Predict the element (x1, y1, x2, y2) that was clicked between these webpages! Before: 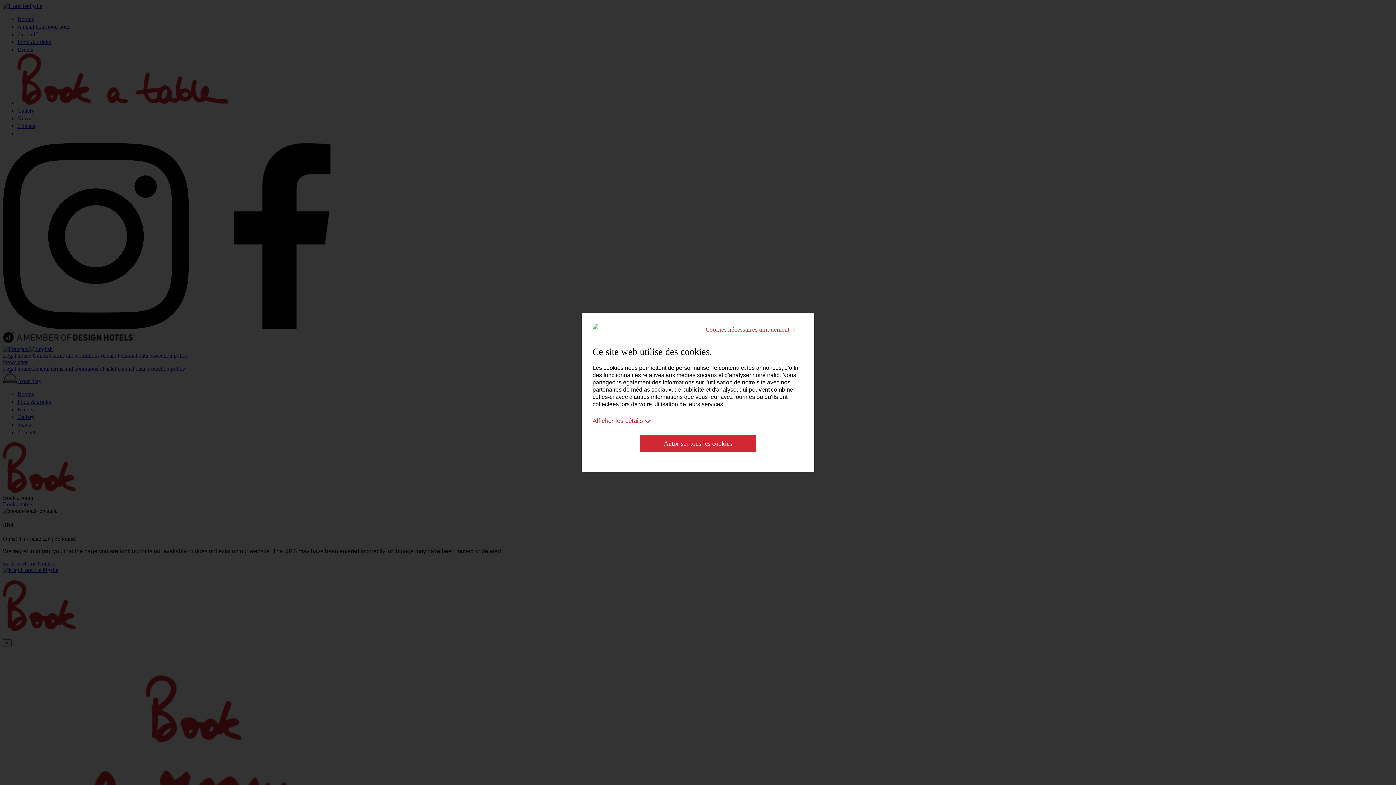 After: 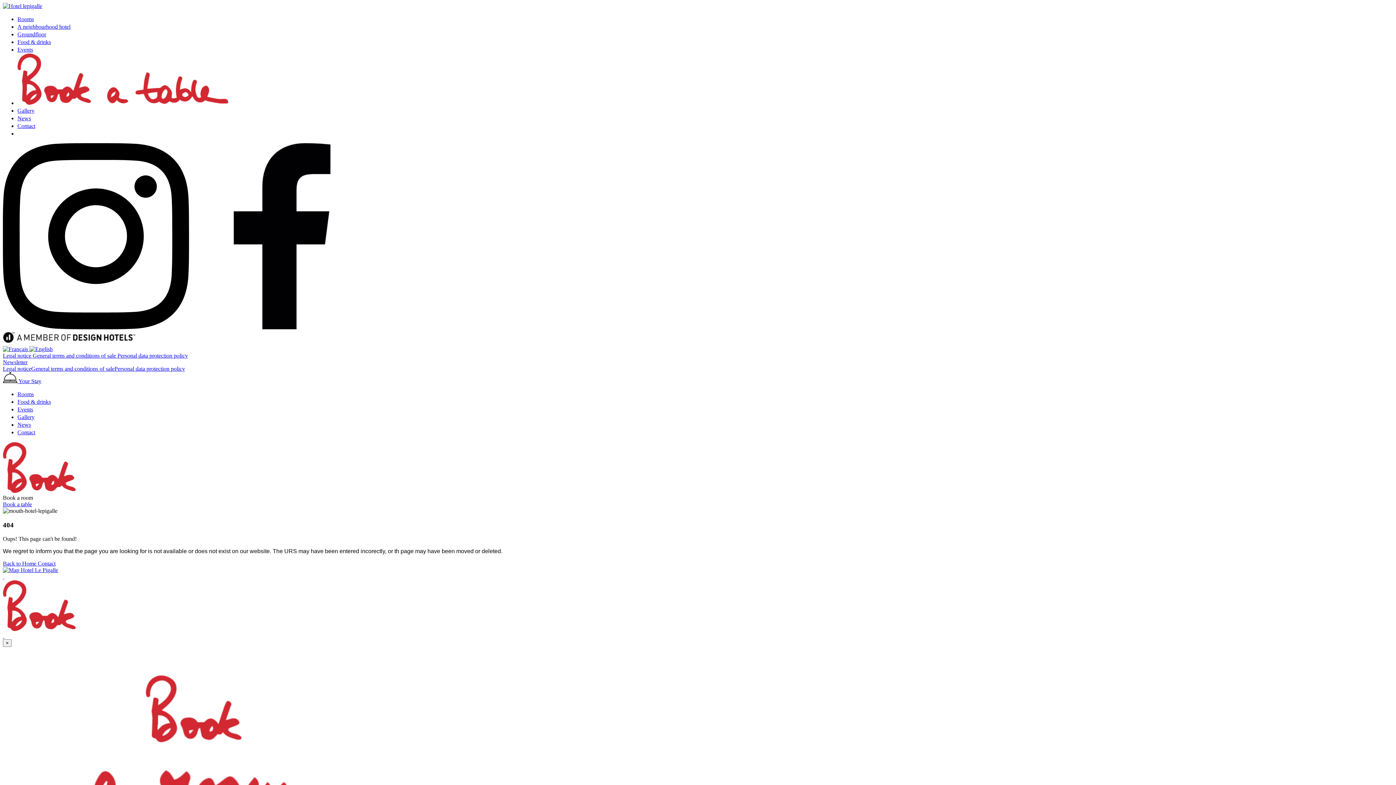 Action: bbox: (701, 323, 803, 336) label: Cookies nécessaires uniquement